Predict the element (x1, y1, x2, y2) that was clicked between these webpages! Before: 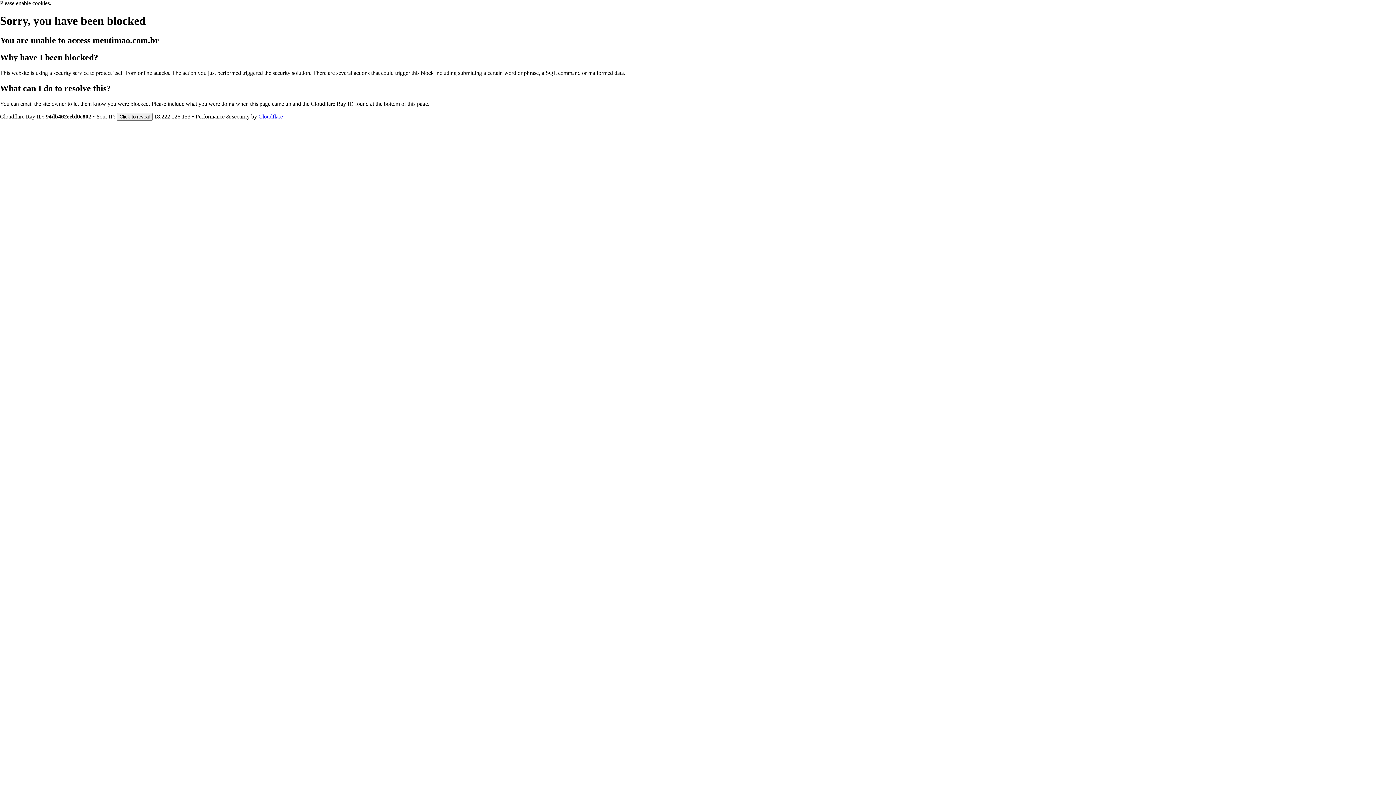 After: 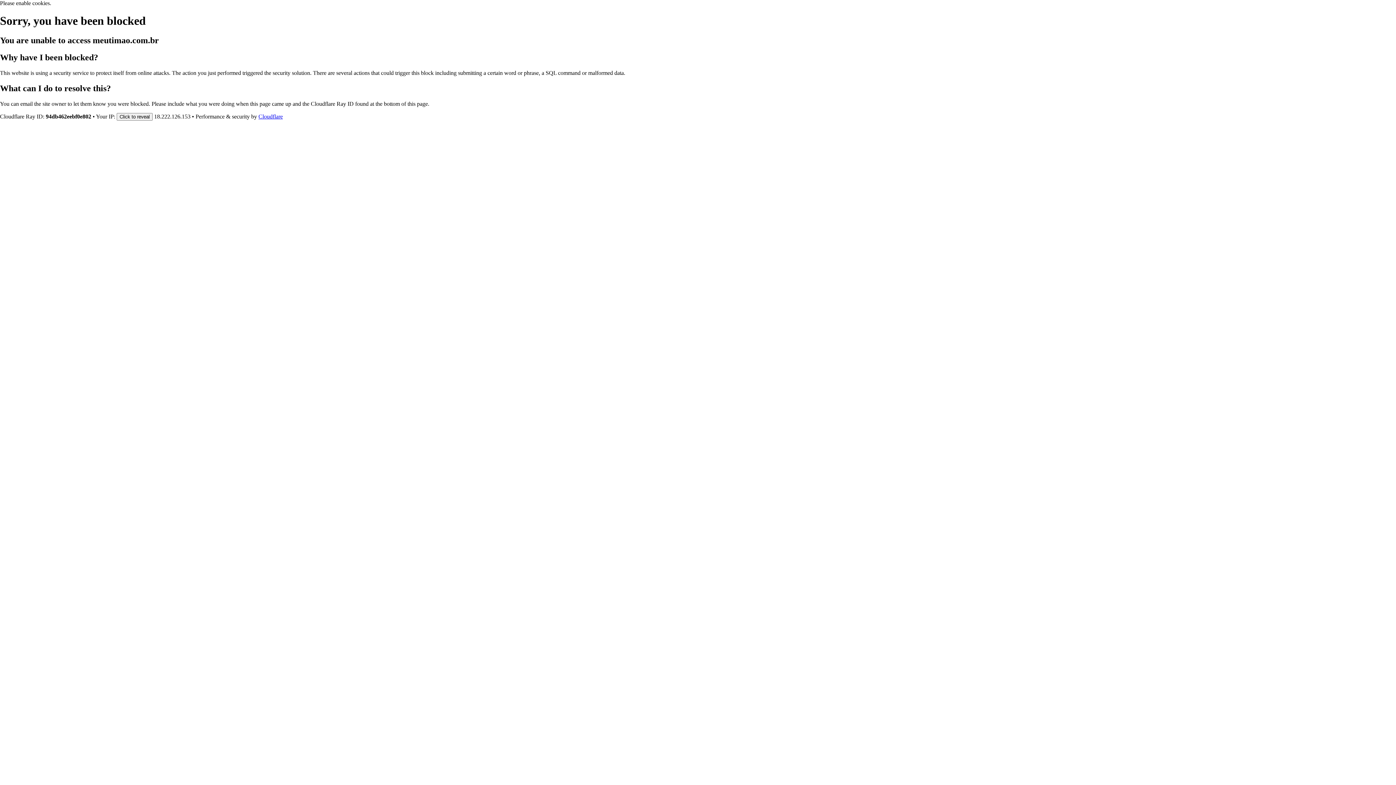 Action: bbox: (258, 113, 282, 119) label: Cloudflare